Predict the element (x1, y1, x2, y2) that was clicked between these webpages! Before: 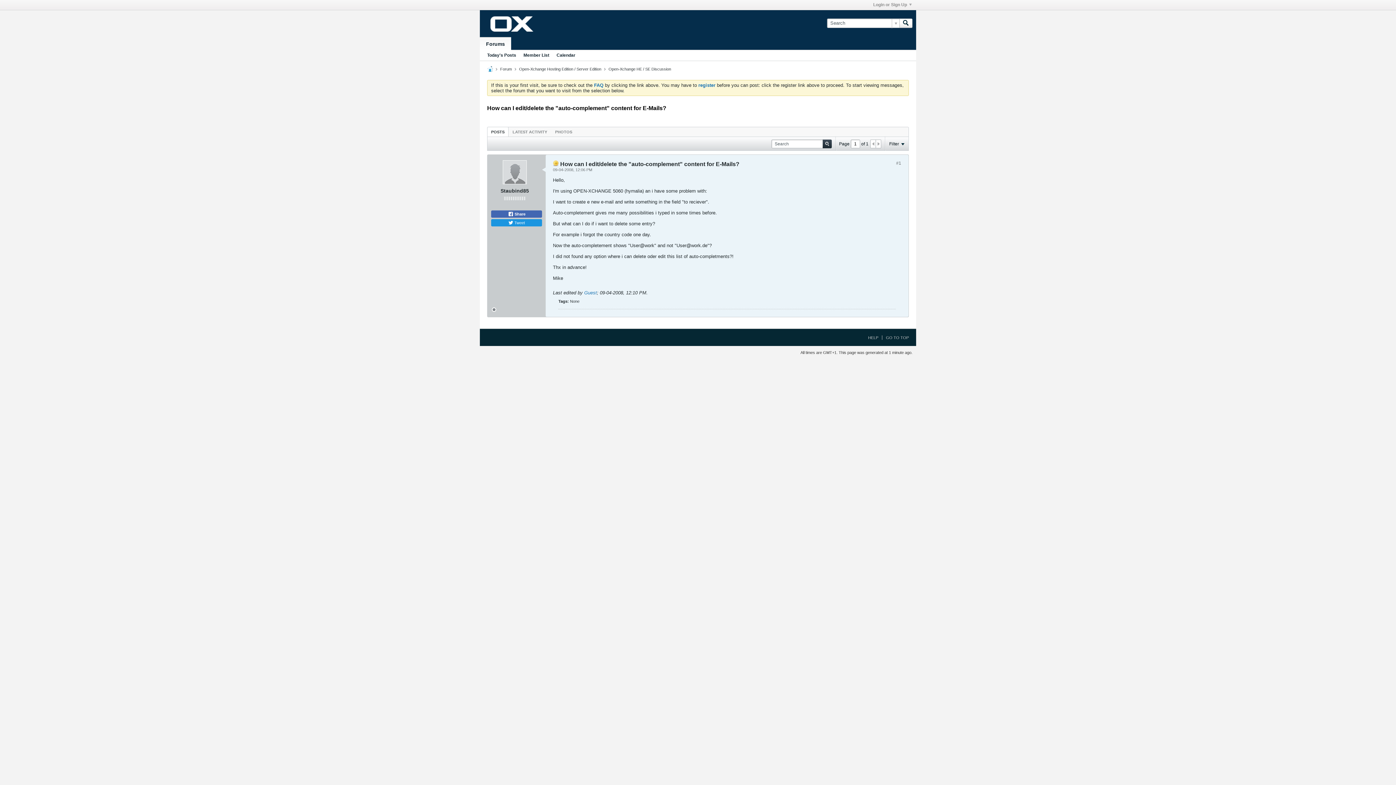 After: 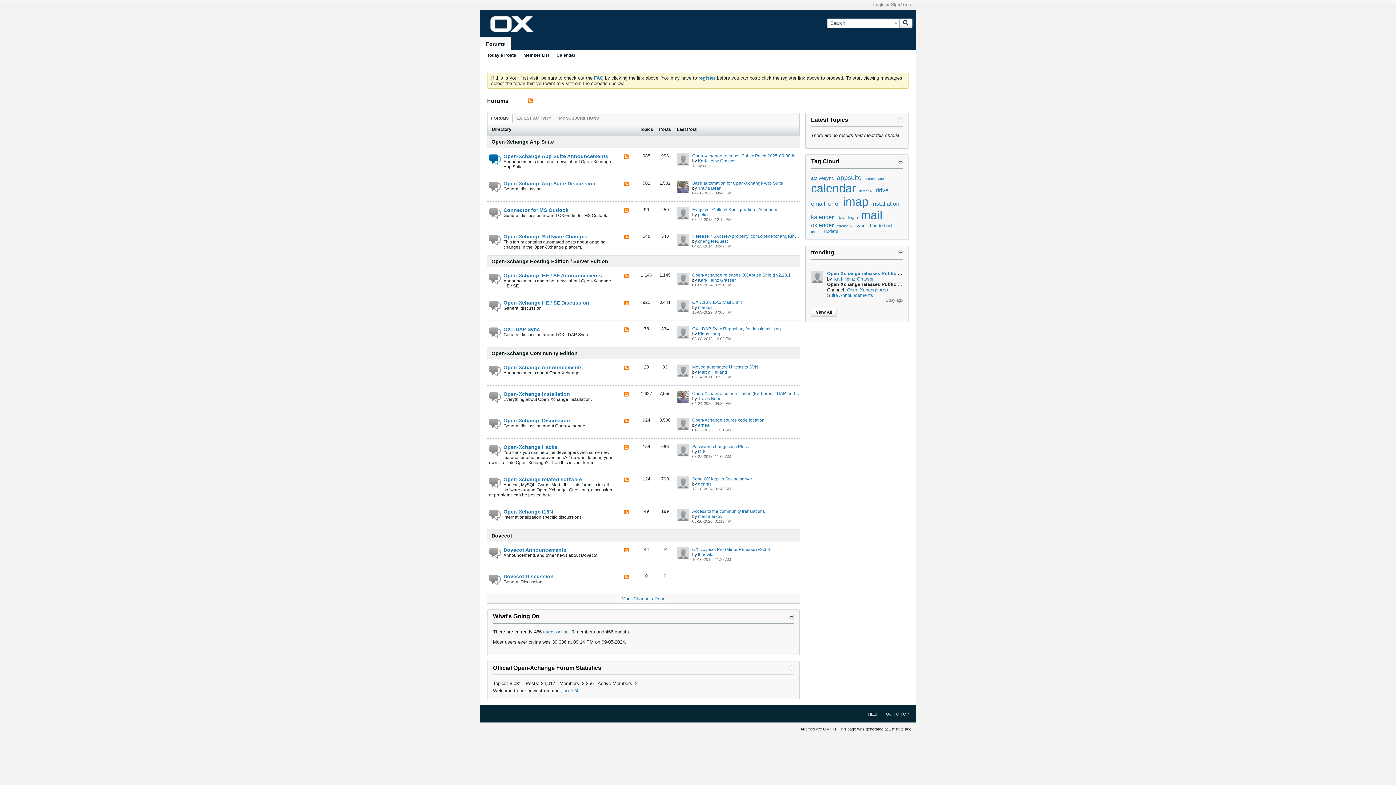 Action: bbox: (483, 27, 540, 32)